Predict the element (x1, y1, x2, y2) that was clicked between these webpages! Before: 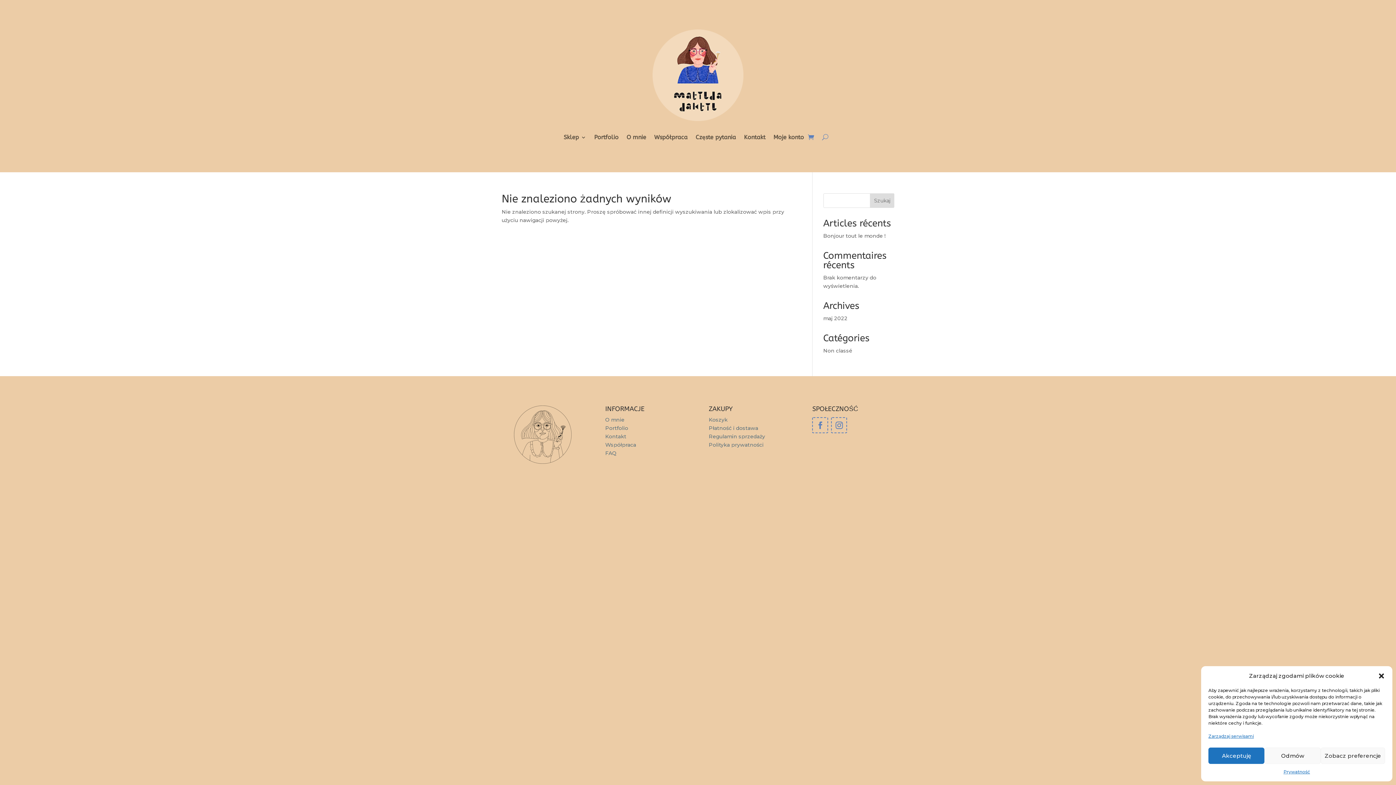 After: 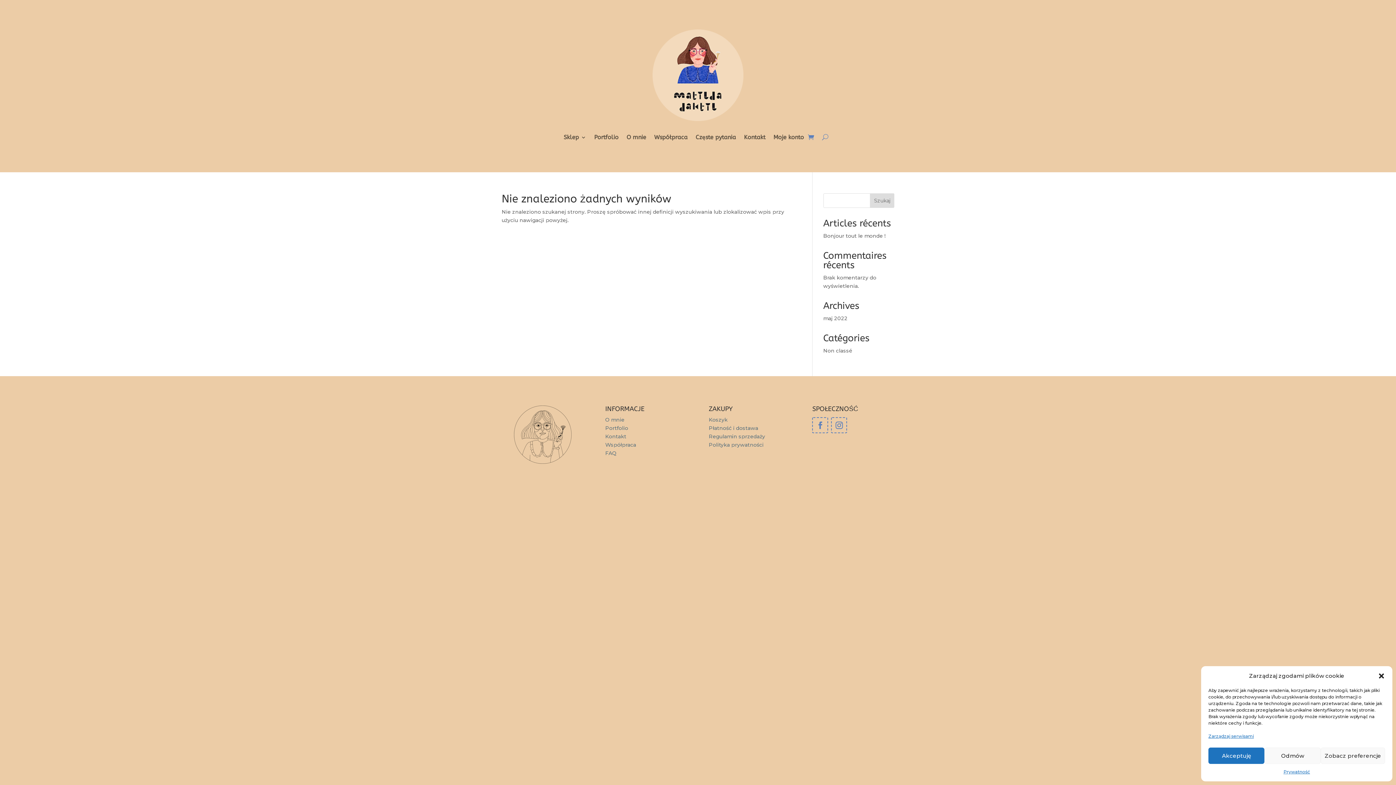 Action: bbox: (605, 433, 626, 439) label: Kontakt